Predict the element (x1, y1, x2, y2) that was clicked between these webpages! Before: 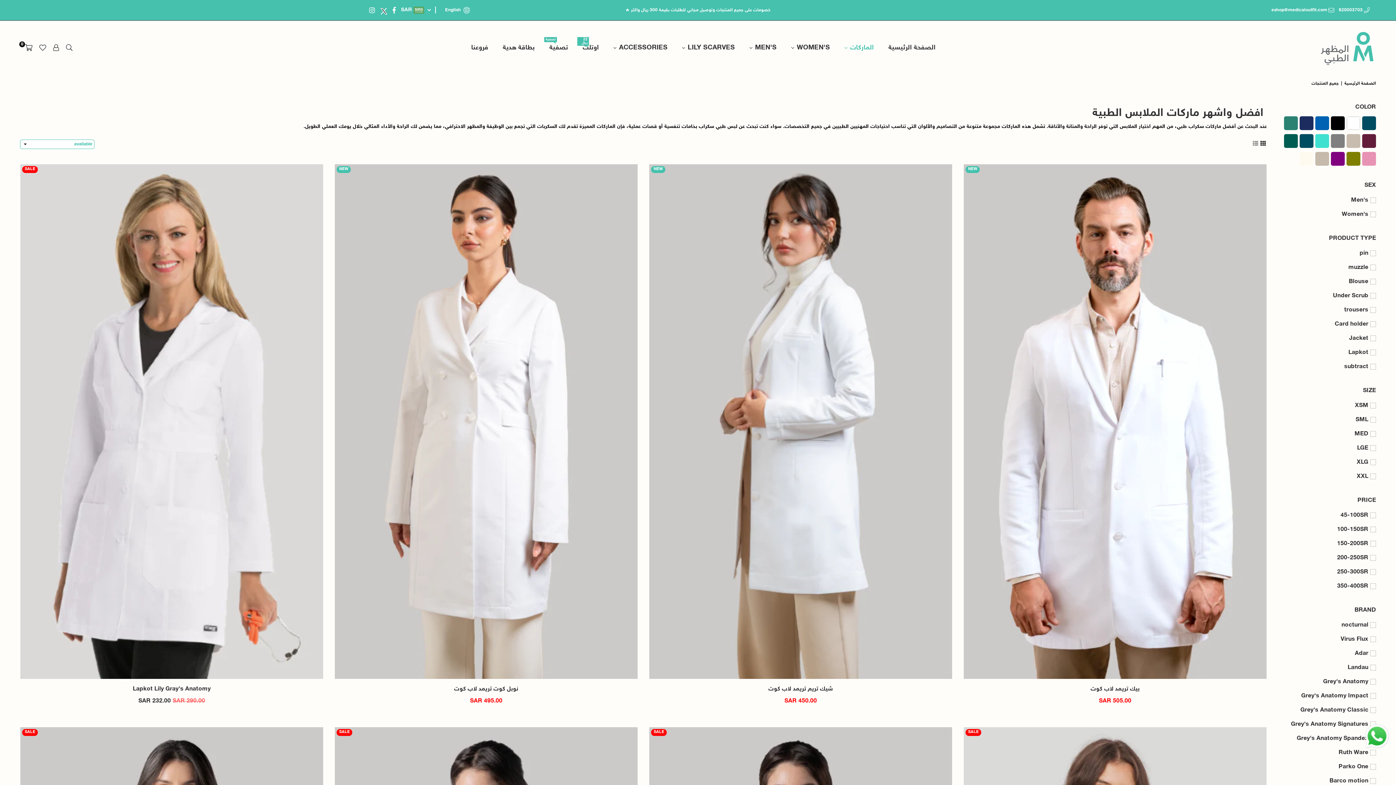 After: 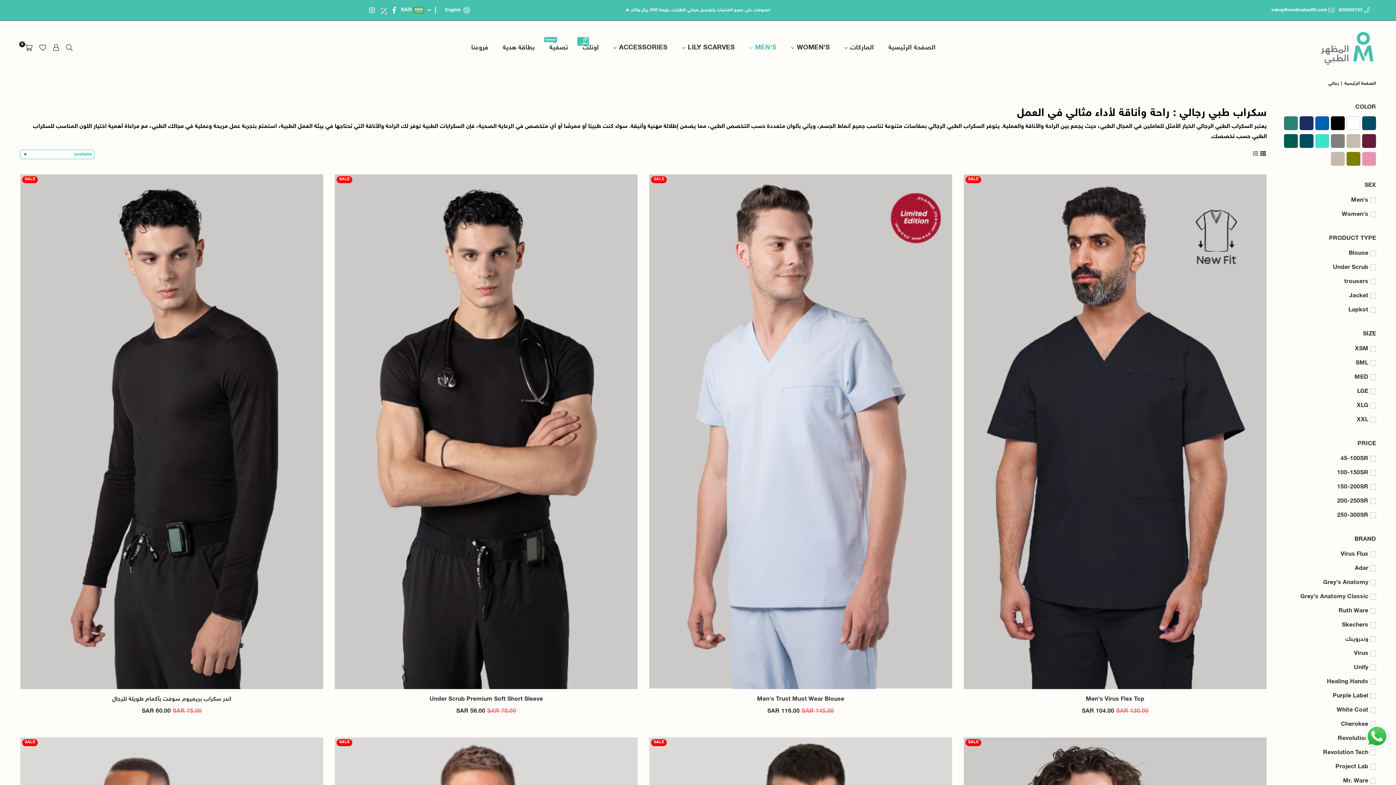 Action: label: MEN'S bbox: (744, 38, 782, 58)